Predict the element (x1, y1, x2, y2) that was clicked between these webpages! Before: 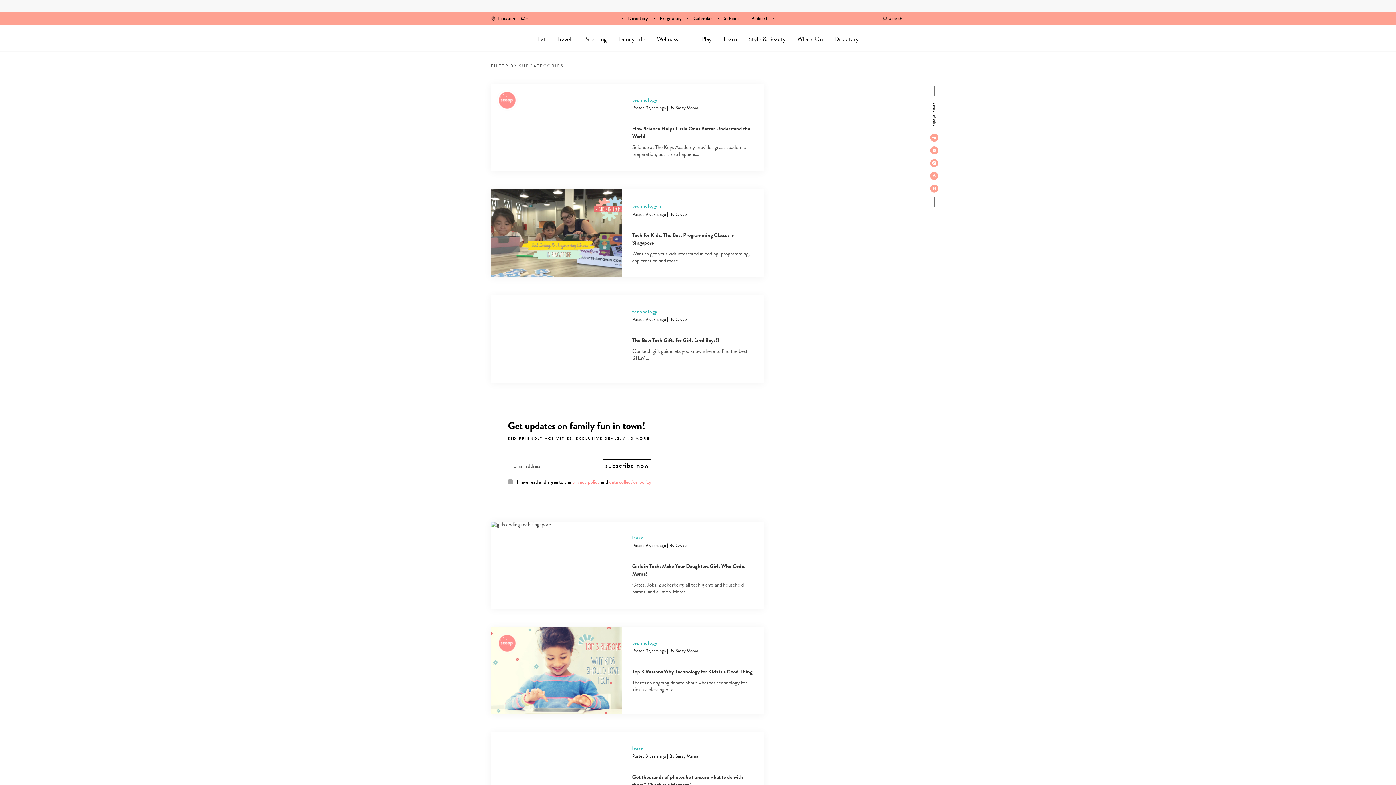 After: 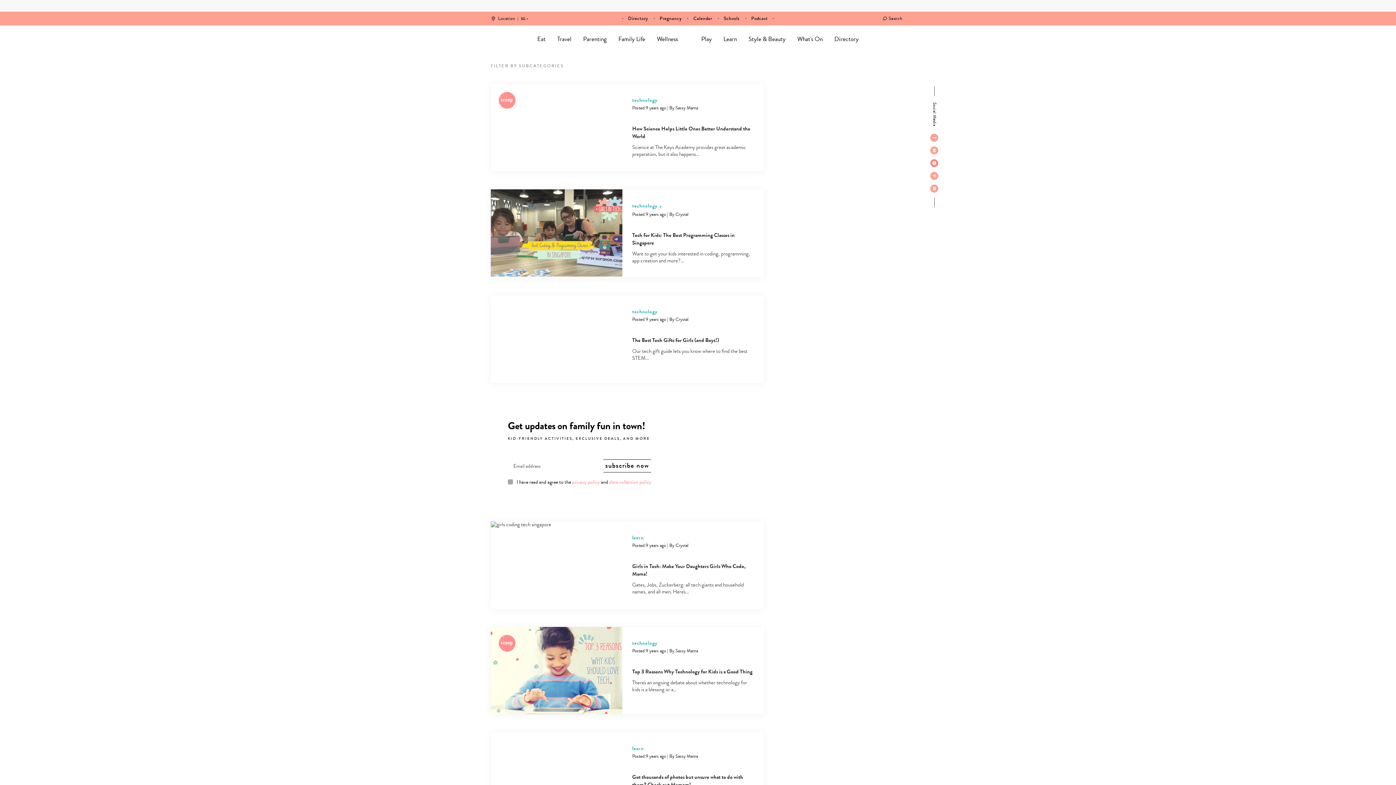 Action: bbox: (930, 159, 938, 166)